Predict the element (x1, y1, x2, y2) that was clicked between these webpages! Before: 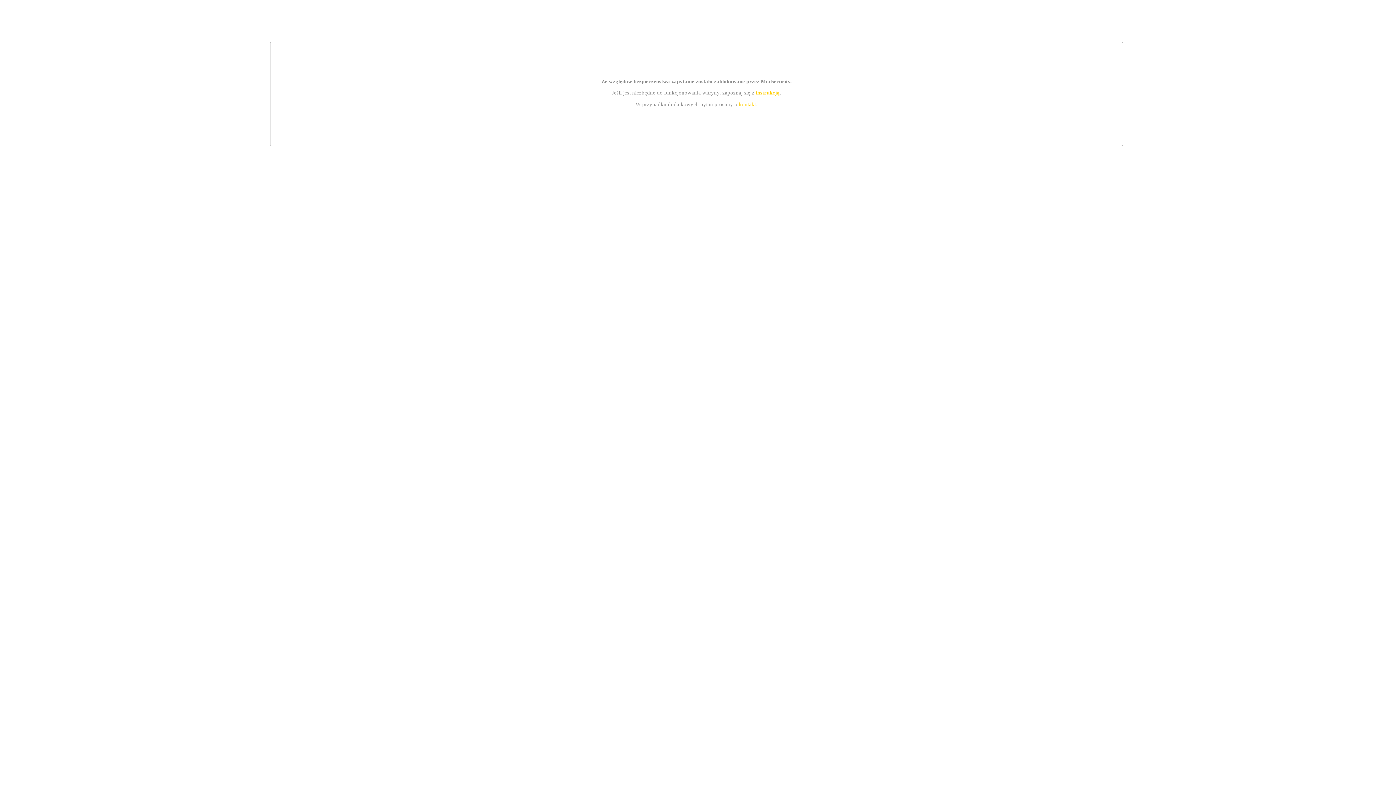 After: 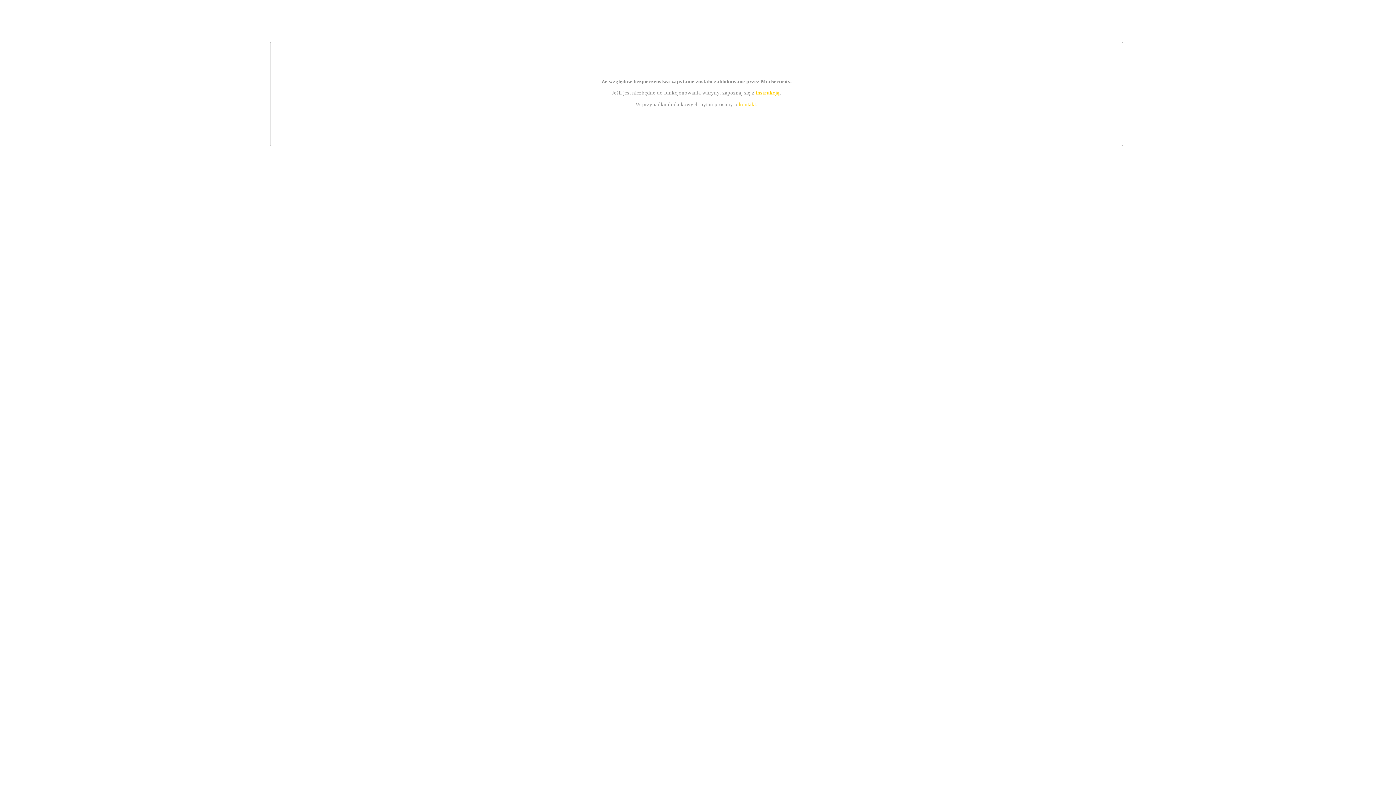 Action: bbox: (755, 89, 779, 95) label: instrukcją